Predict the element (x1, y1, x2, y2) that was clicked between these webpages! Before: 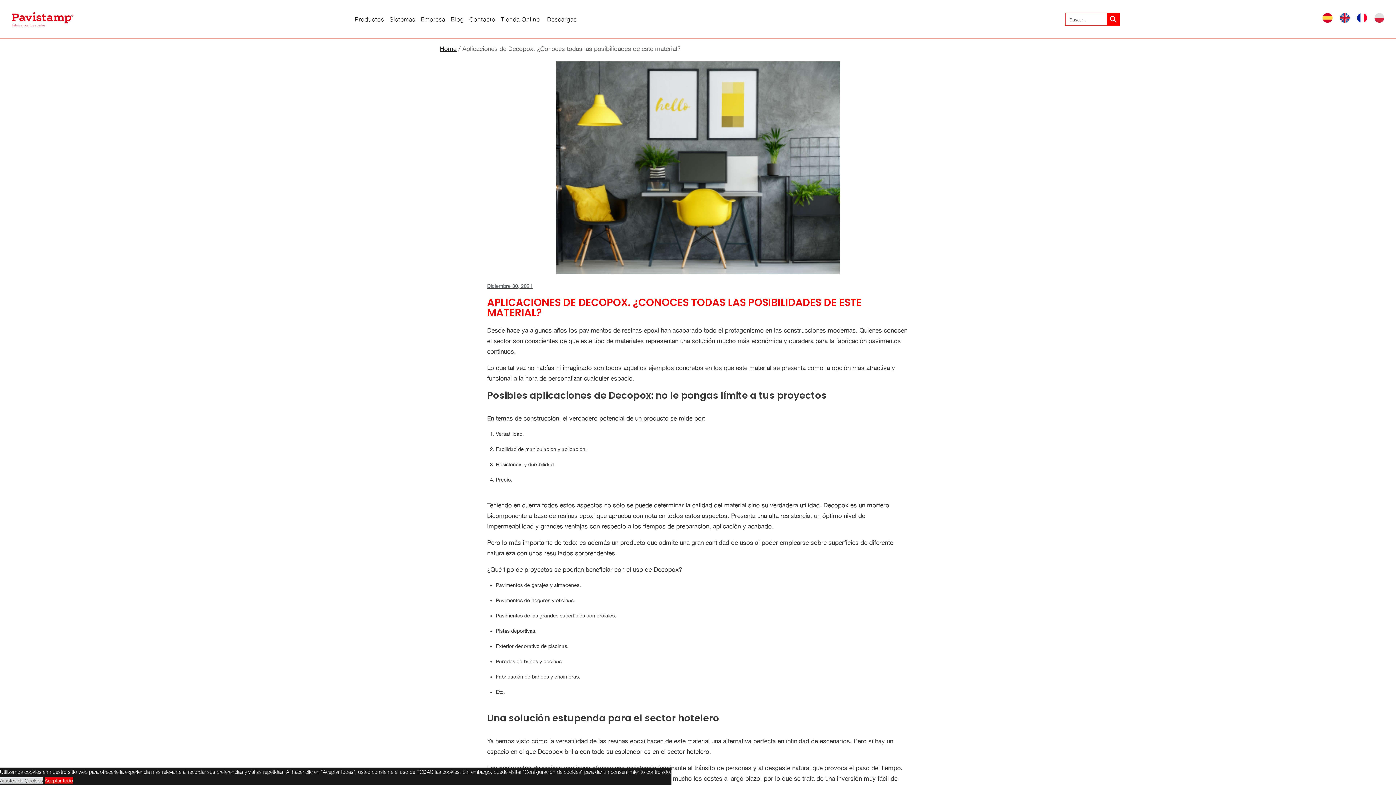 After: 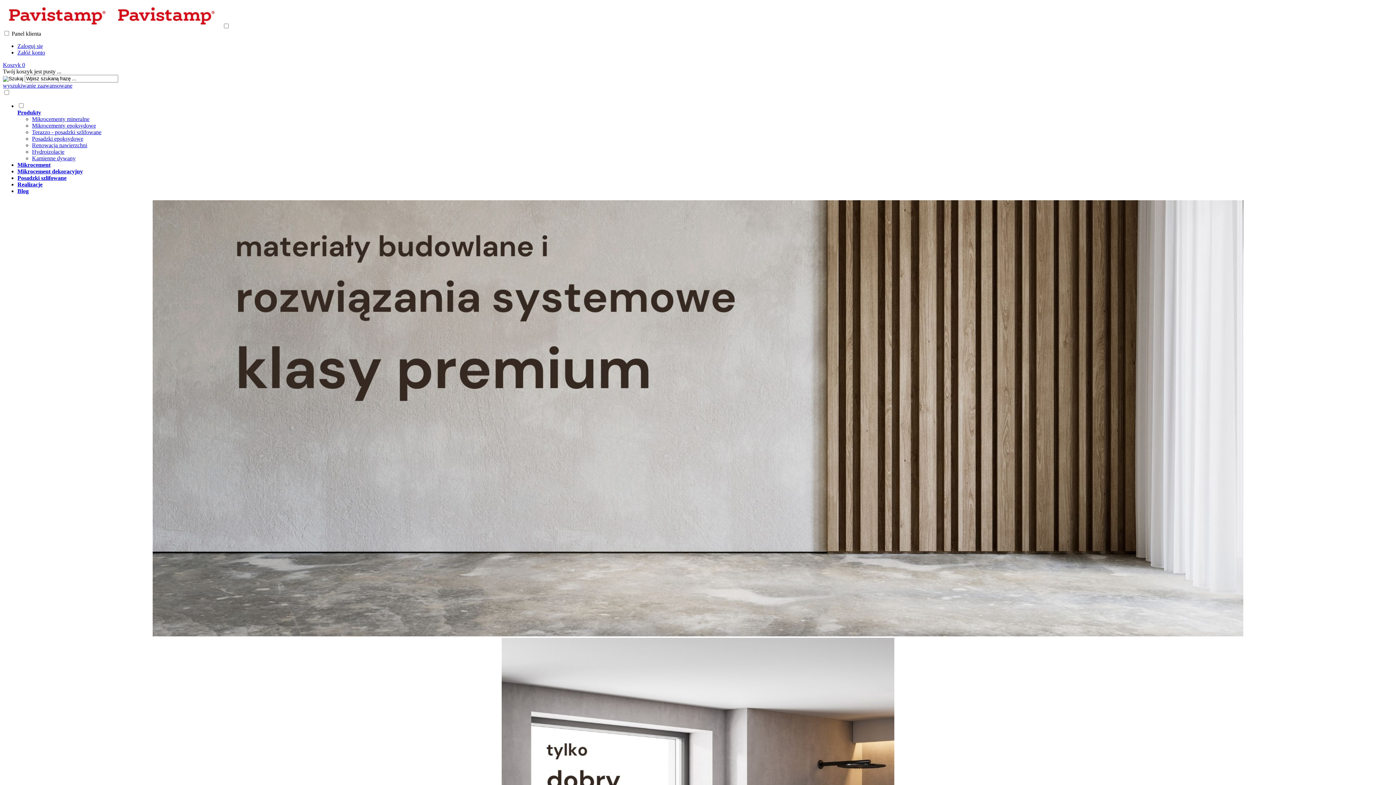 Action: bbox: (1374, 13, 1384, 25)